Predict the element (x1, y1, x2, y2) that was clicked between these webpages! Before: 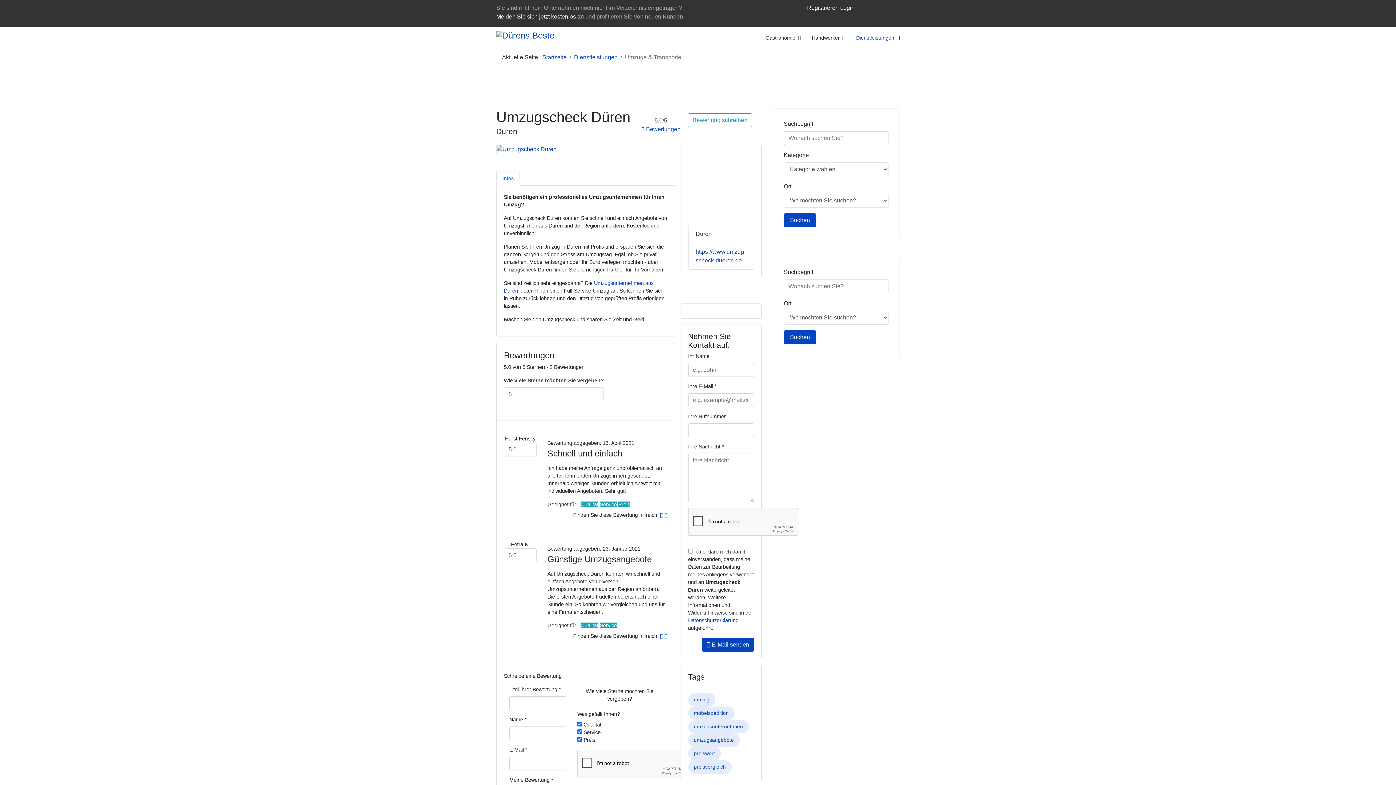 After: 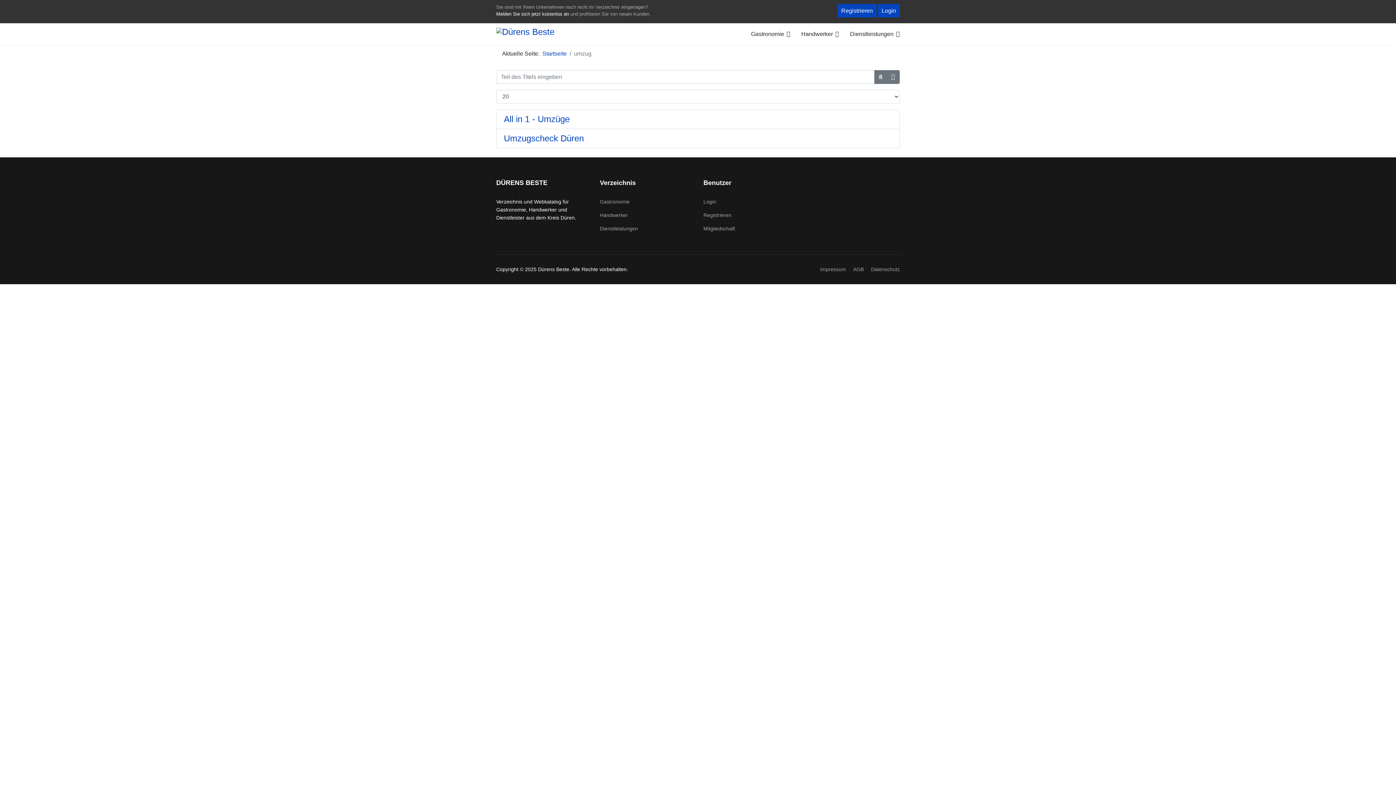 Action: bbox: (688, 693, 715, 706) label: umzug